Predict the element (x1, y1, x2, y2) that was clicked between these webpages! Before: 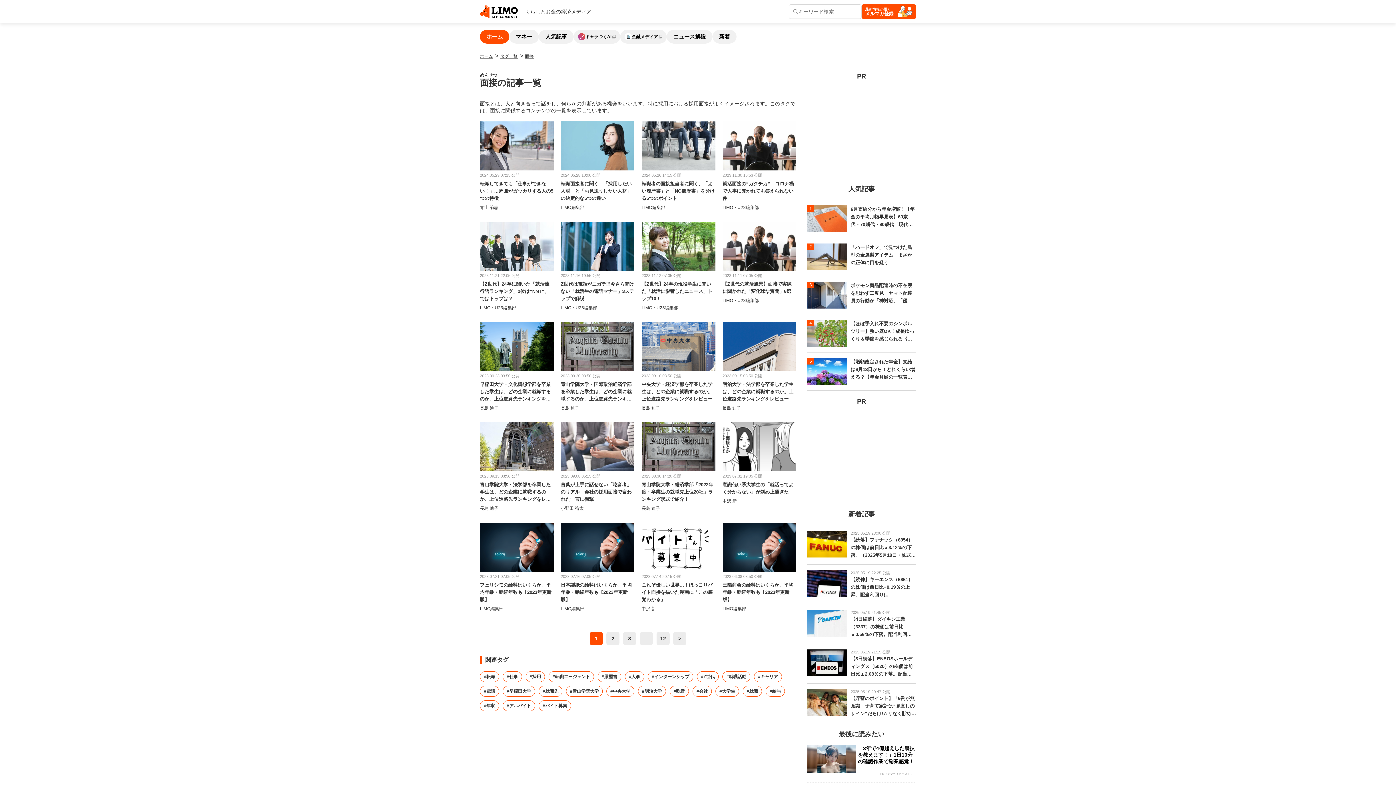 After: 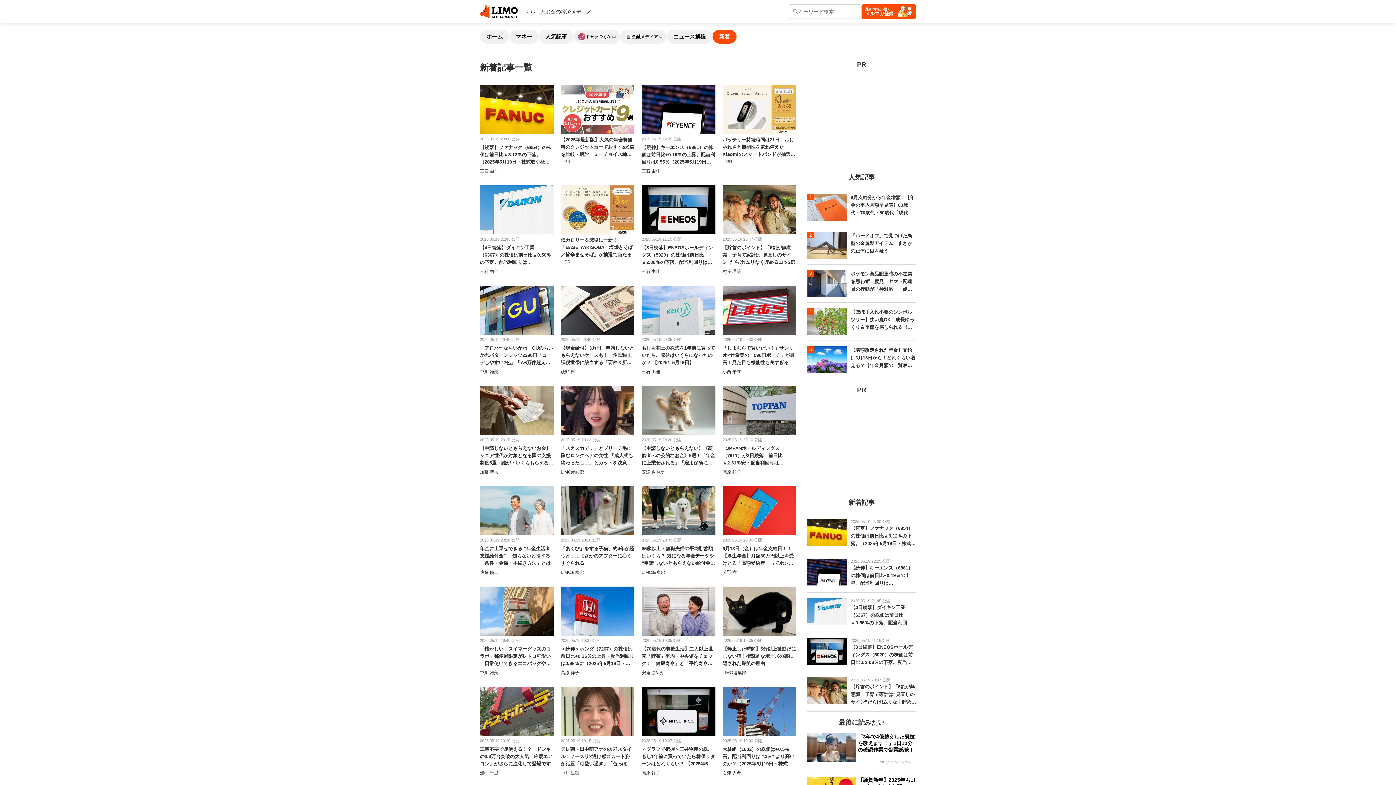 Action: bbox: (712, 29, 736, 43) label: 新着